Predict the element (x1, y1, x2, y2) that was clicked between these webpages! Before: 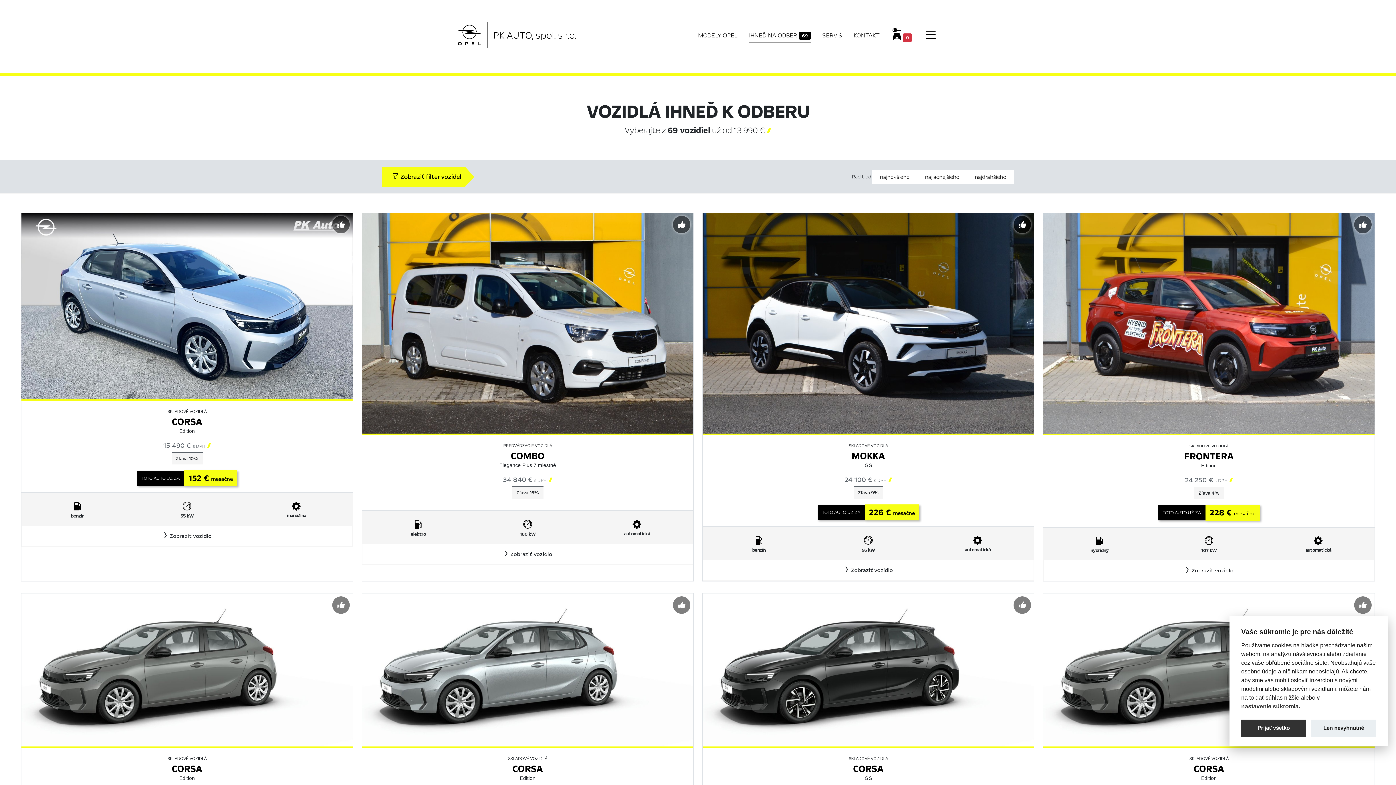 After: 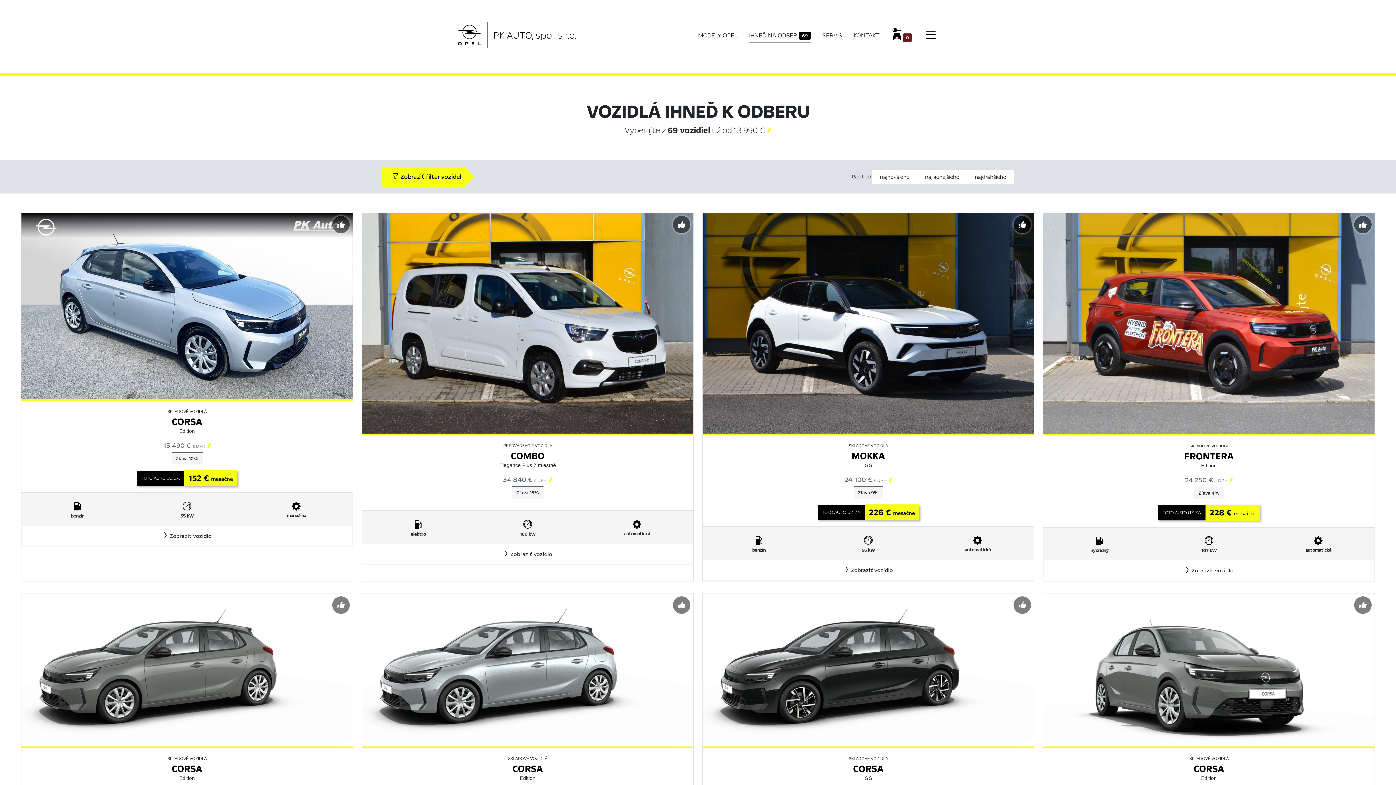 Action: bbox: (1311, 720, 1376, 737) label: Len nevyhnutné